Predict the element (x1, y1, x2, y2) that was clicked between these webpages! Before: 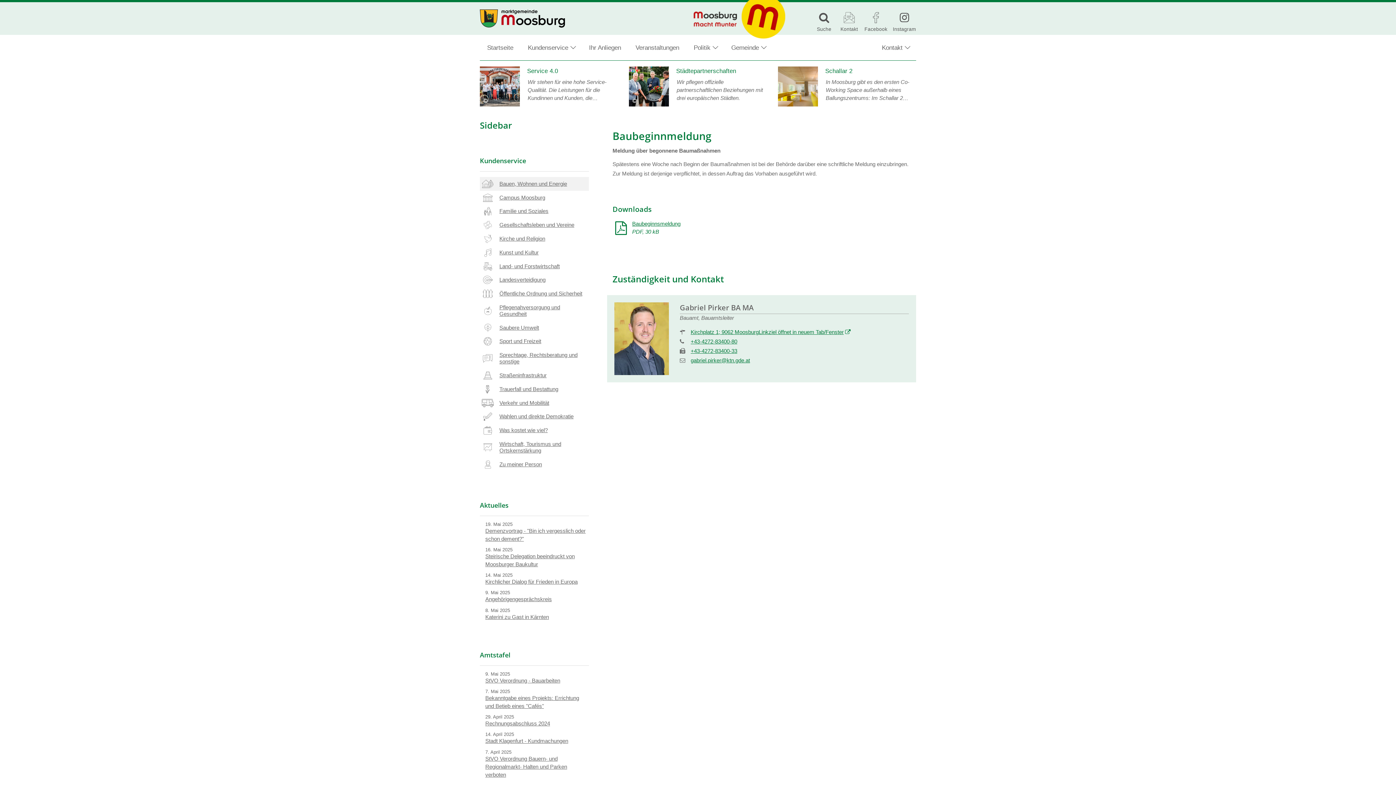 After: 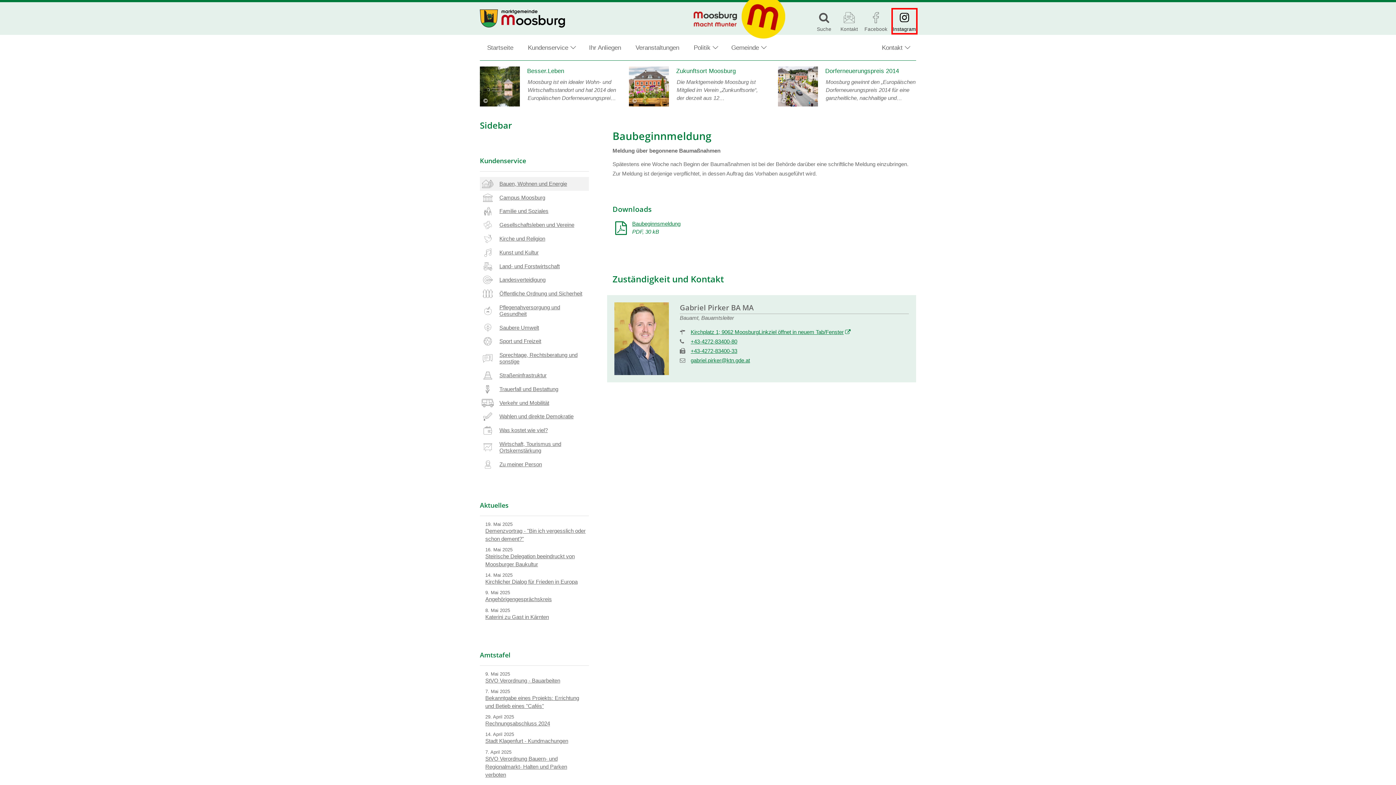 Action: bbox: (893, 9, 916, 33) label: Instagram